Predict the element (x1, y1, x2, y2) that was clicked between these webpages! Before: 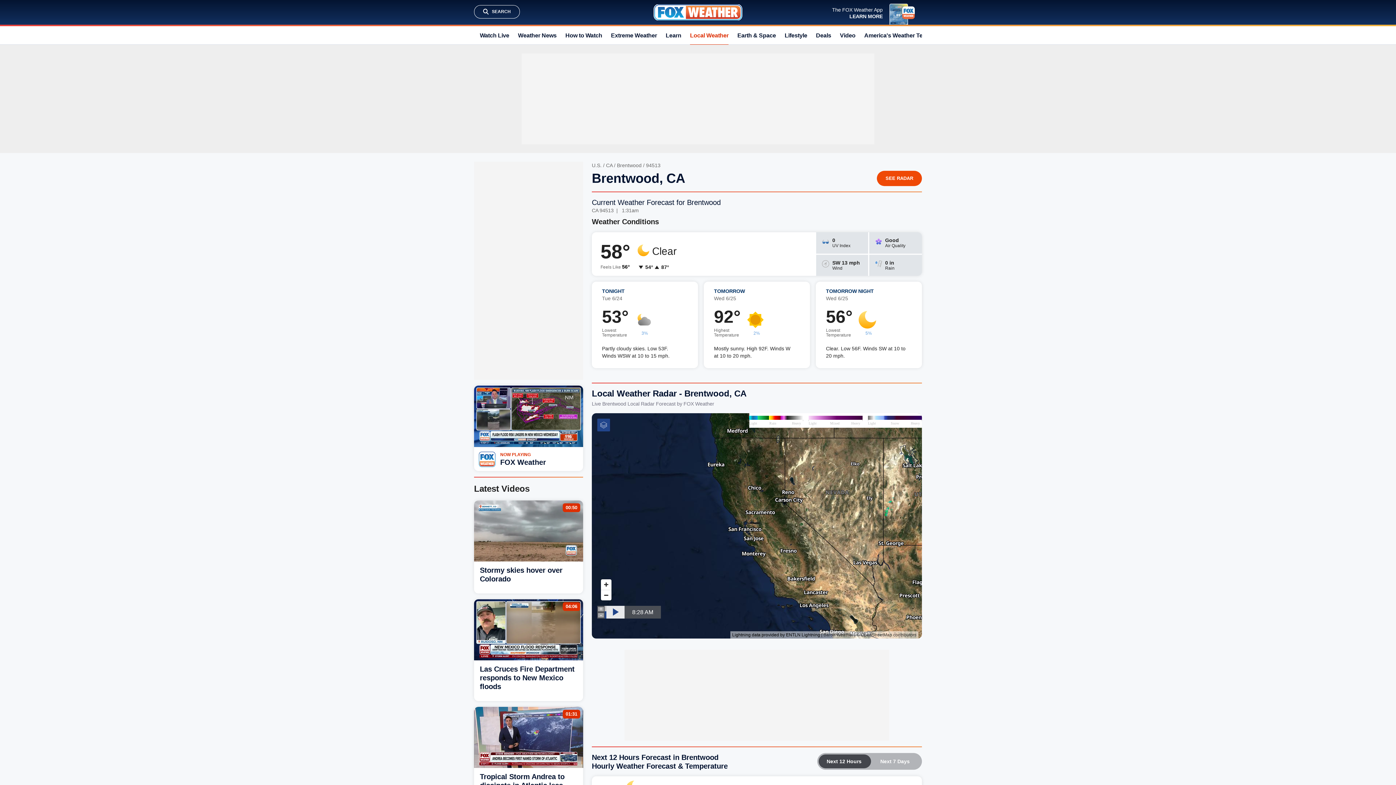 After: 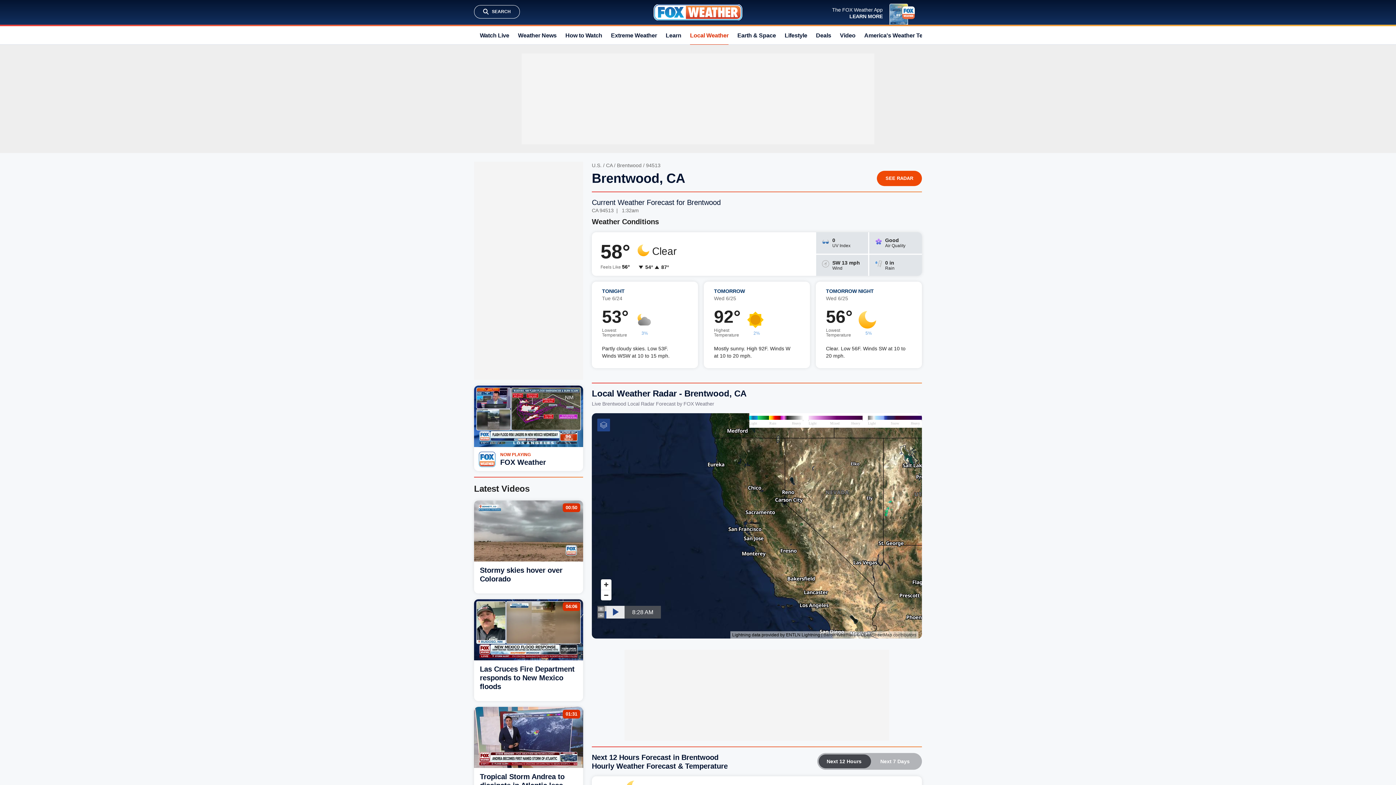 Action: label: Brentwood bbox: (617, 162, 641, 168)